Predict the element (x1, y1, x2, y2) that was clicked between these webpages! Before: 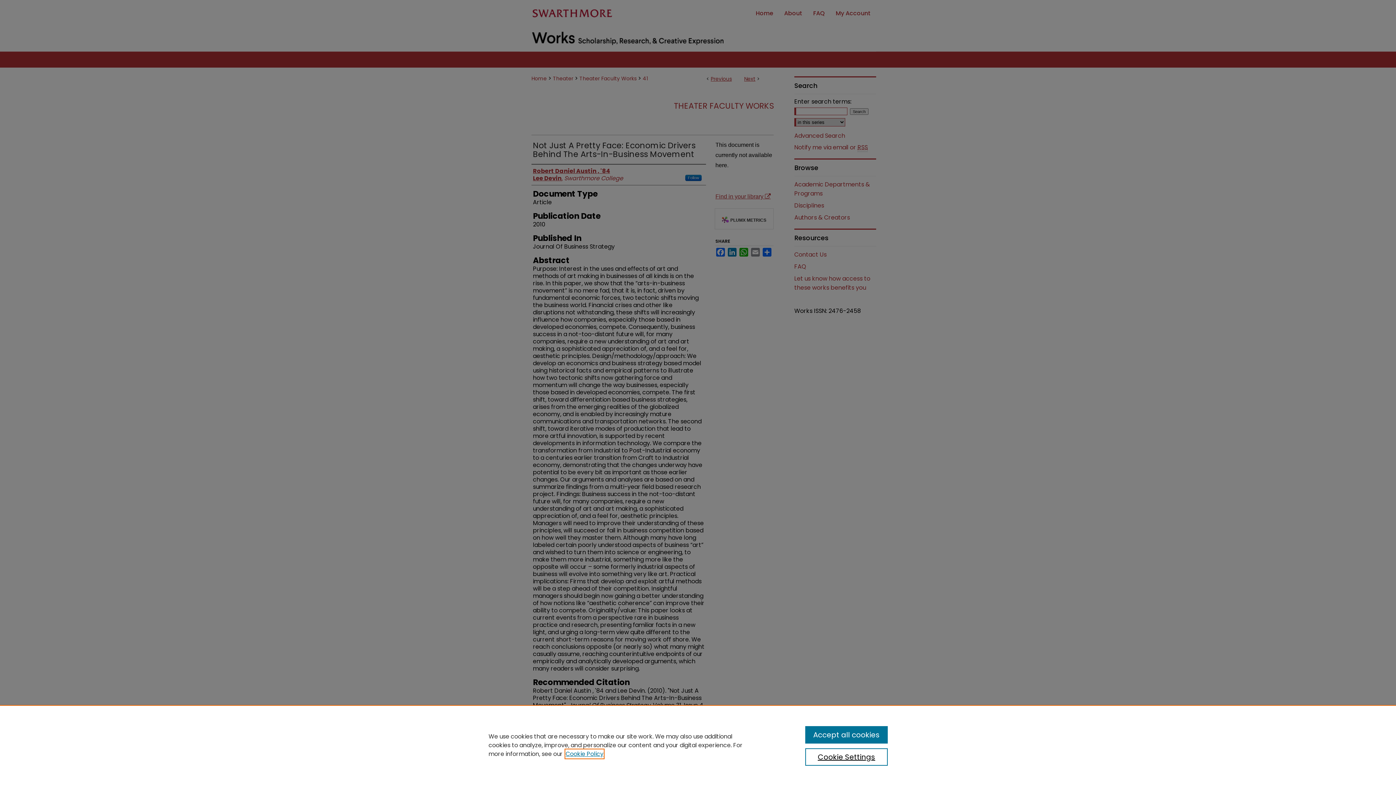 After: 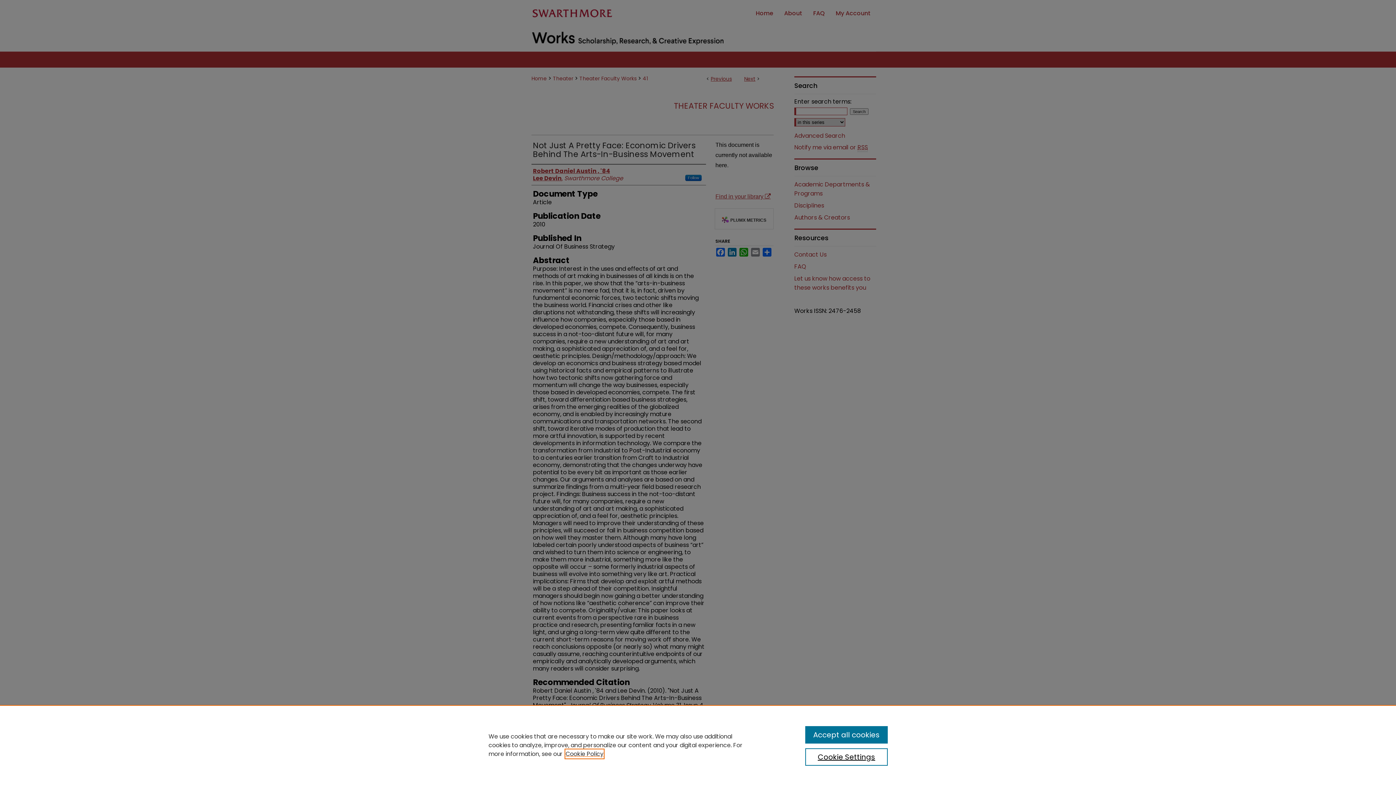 Action: bbox: (565, 750, 603, 758) label: , opens in a new tab